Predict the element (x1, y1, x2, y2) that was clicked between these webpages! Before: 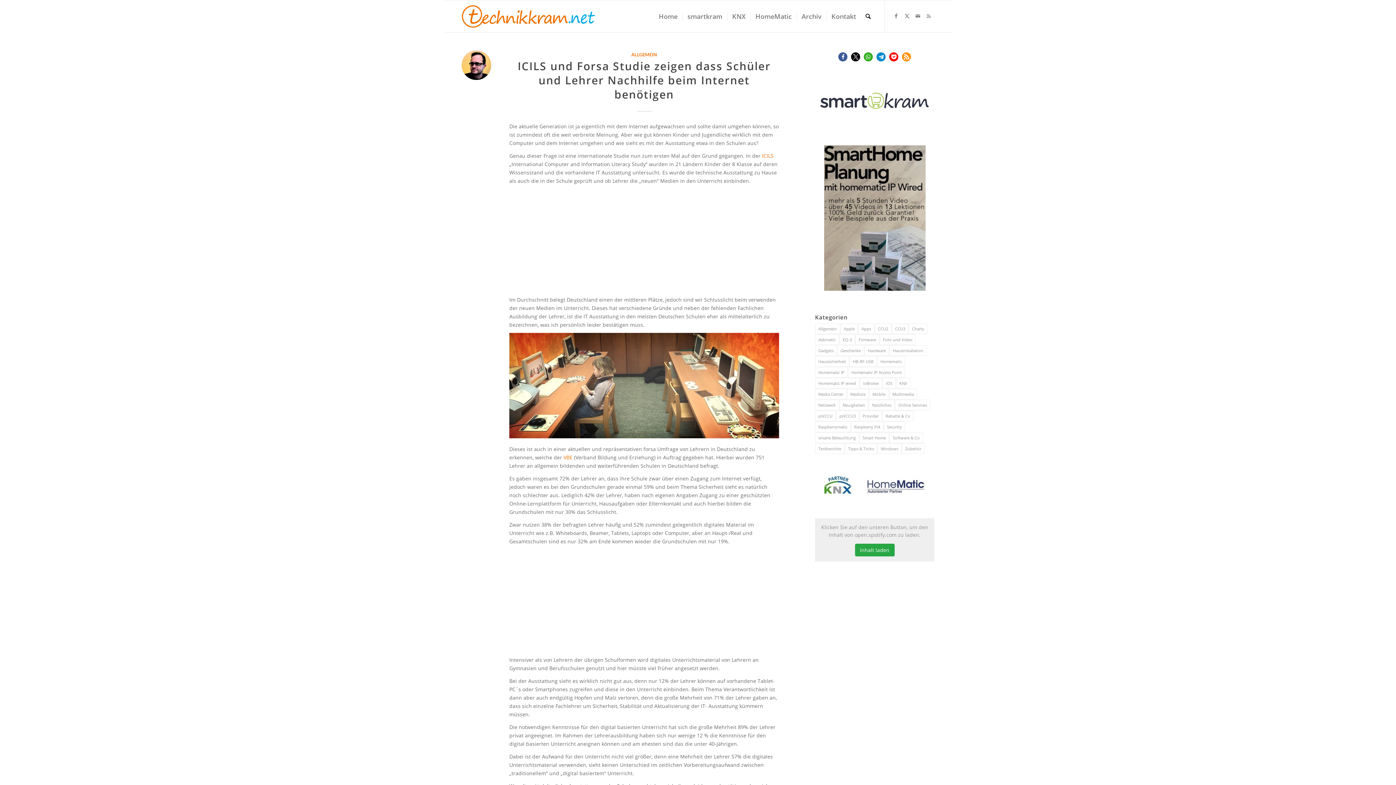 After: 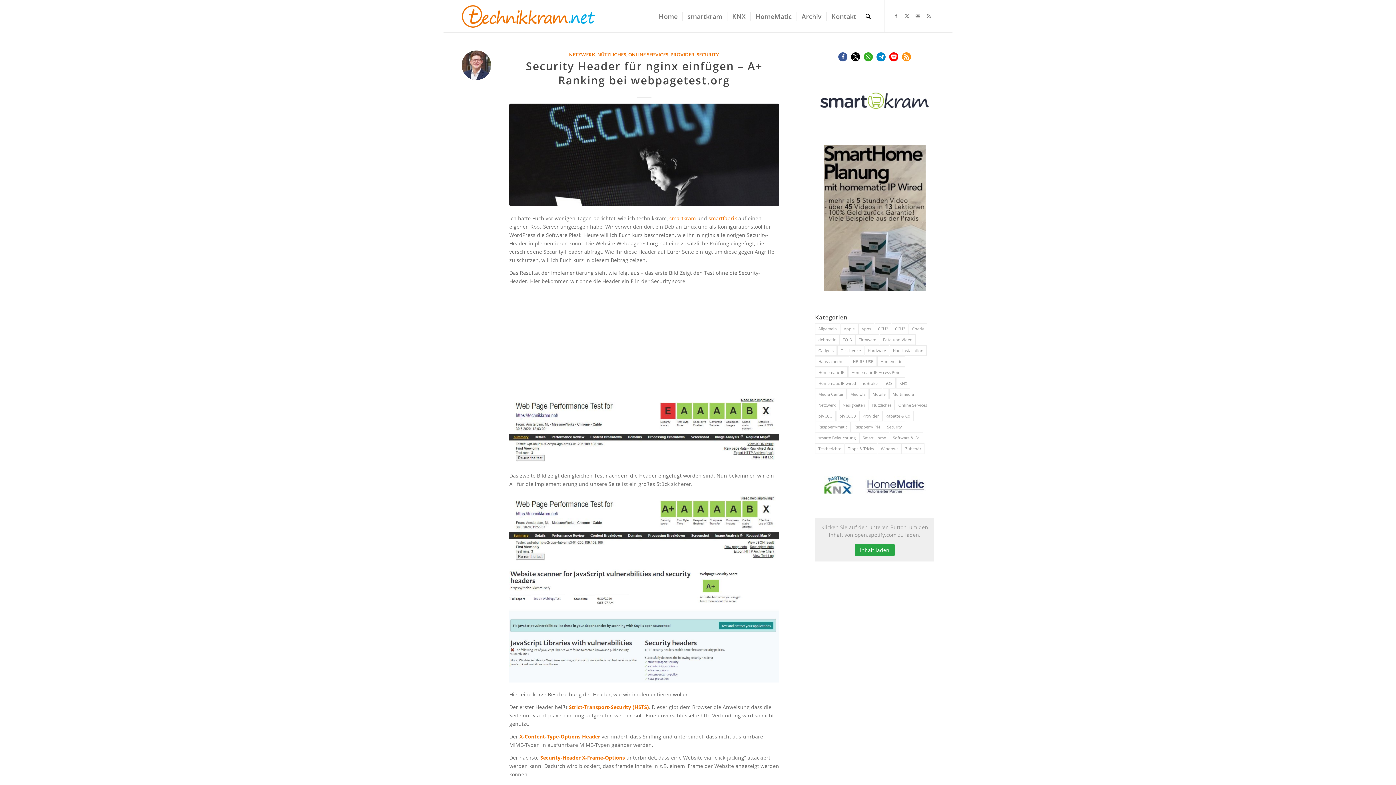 Action: label: Security (137 Einträge) bbox: (884, 421, 905, 432)